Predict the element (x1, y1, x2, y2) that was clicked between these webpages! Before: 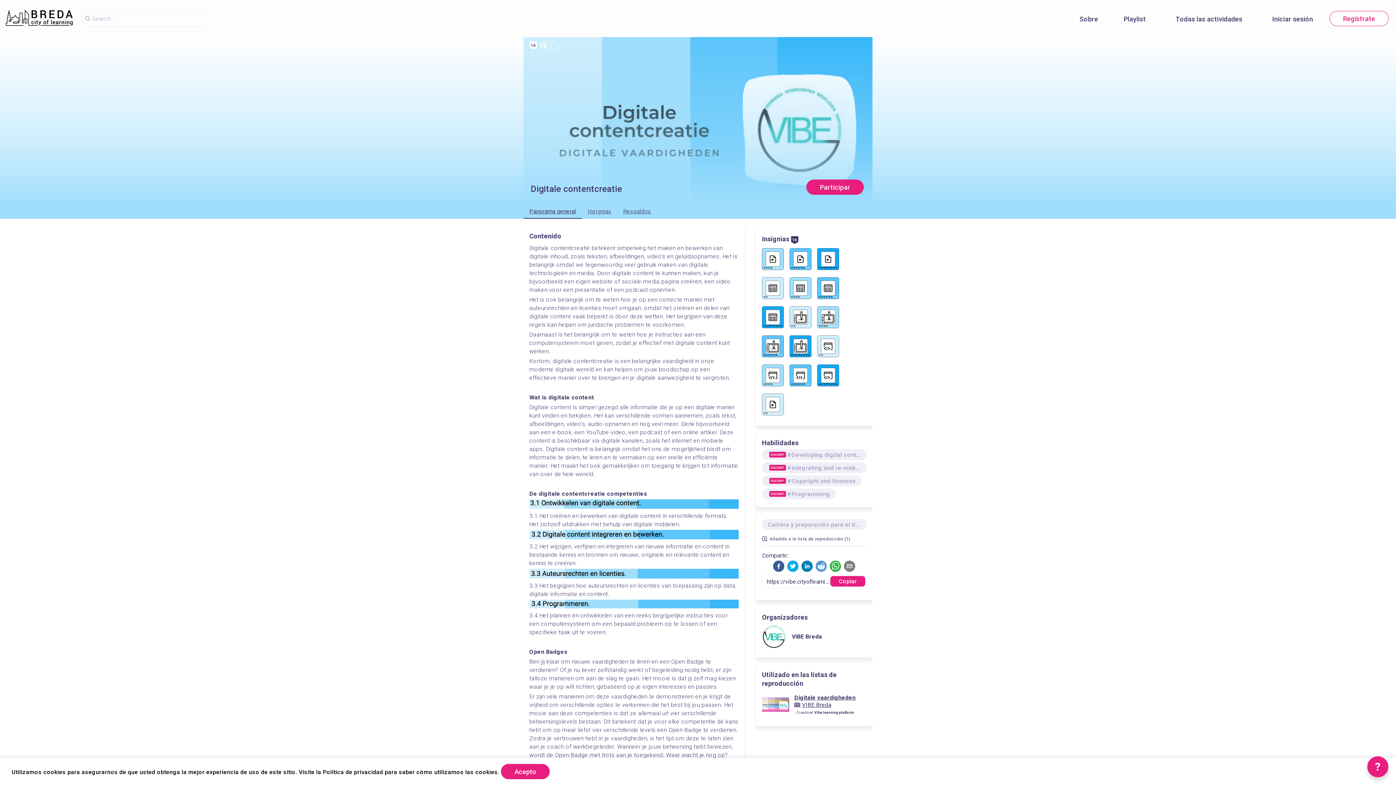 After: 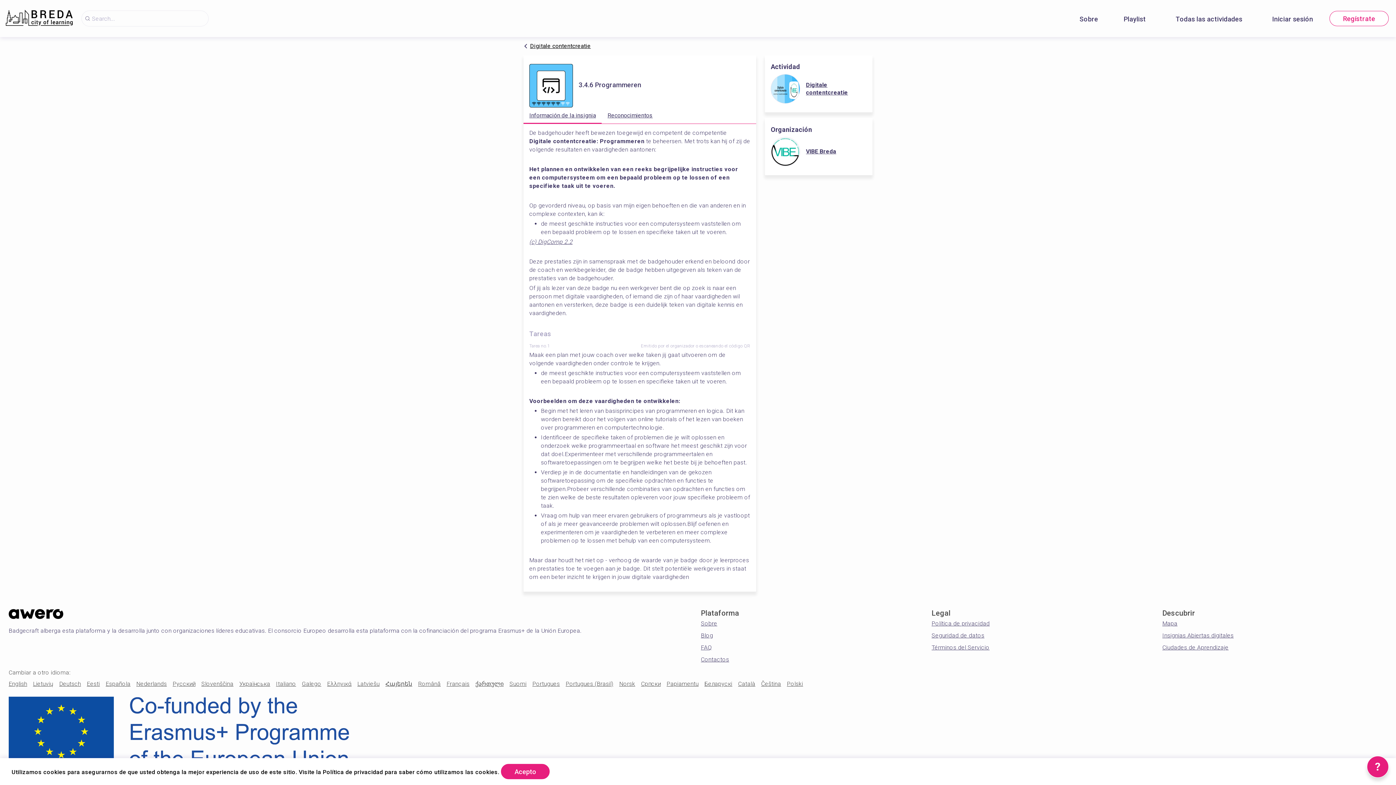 Action: bbox: (789, 364, 811, 388)